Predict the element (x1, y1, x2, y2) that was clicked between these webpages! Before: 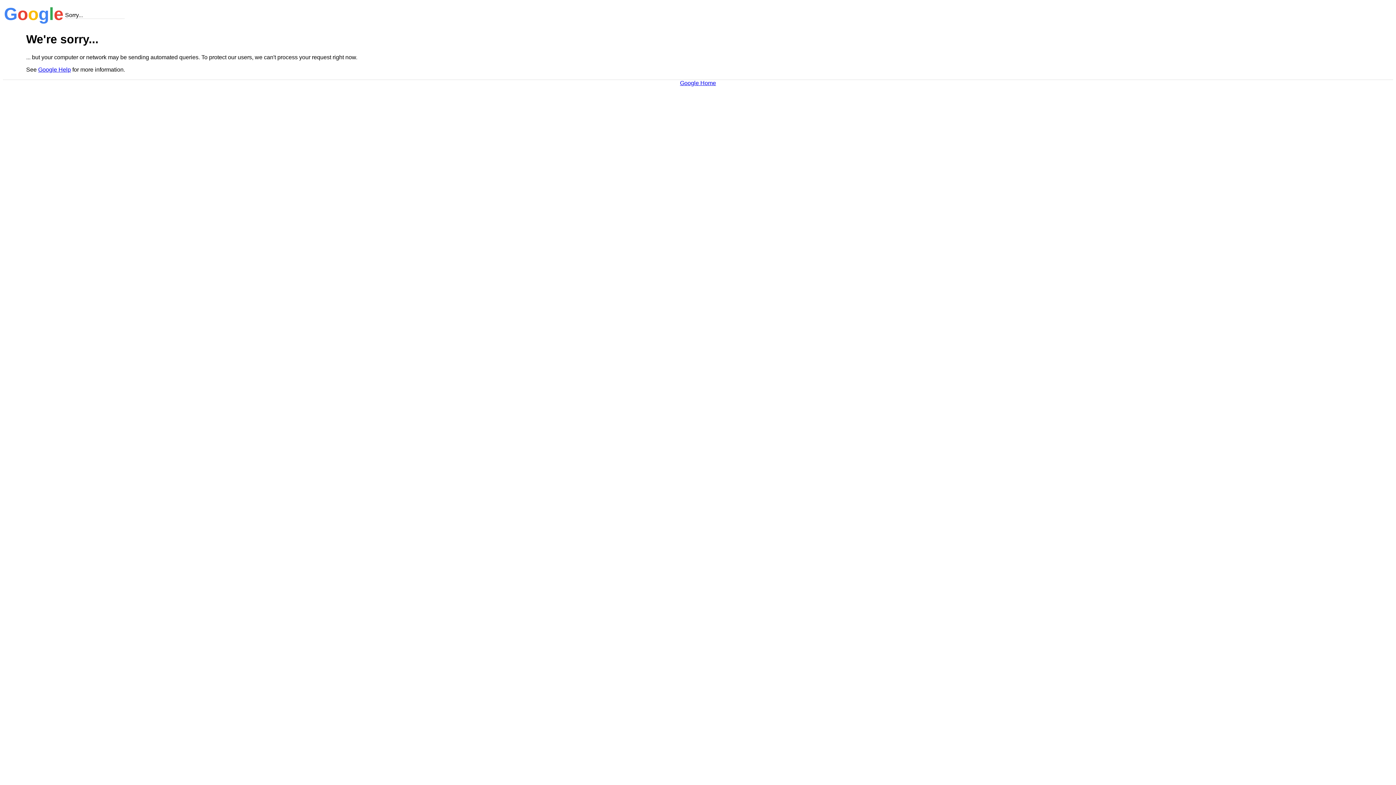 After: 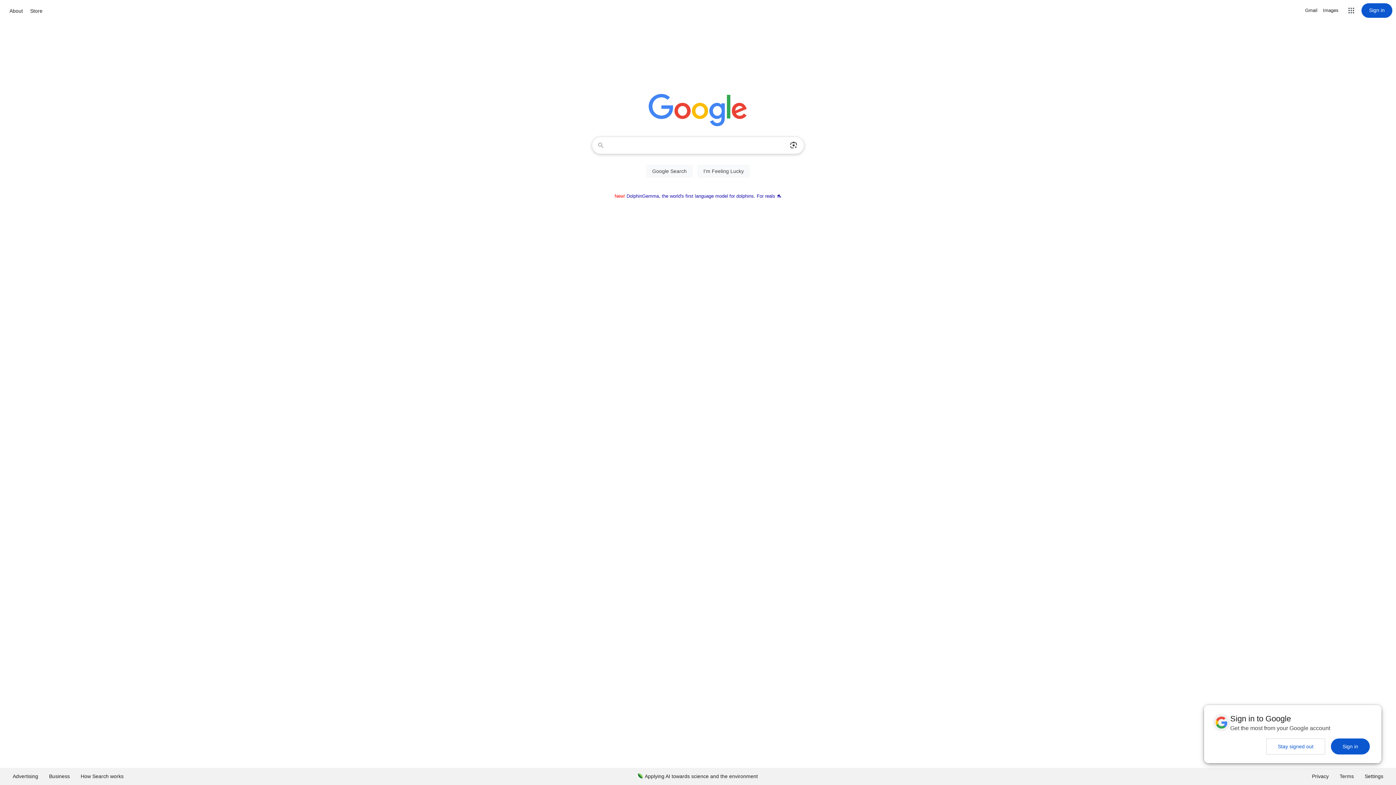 Action: label: Google Home bbox: (680, 79, 716, 86)